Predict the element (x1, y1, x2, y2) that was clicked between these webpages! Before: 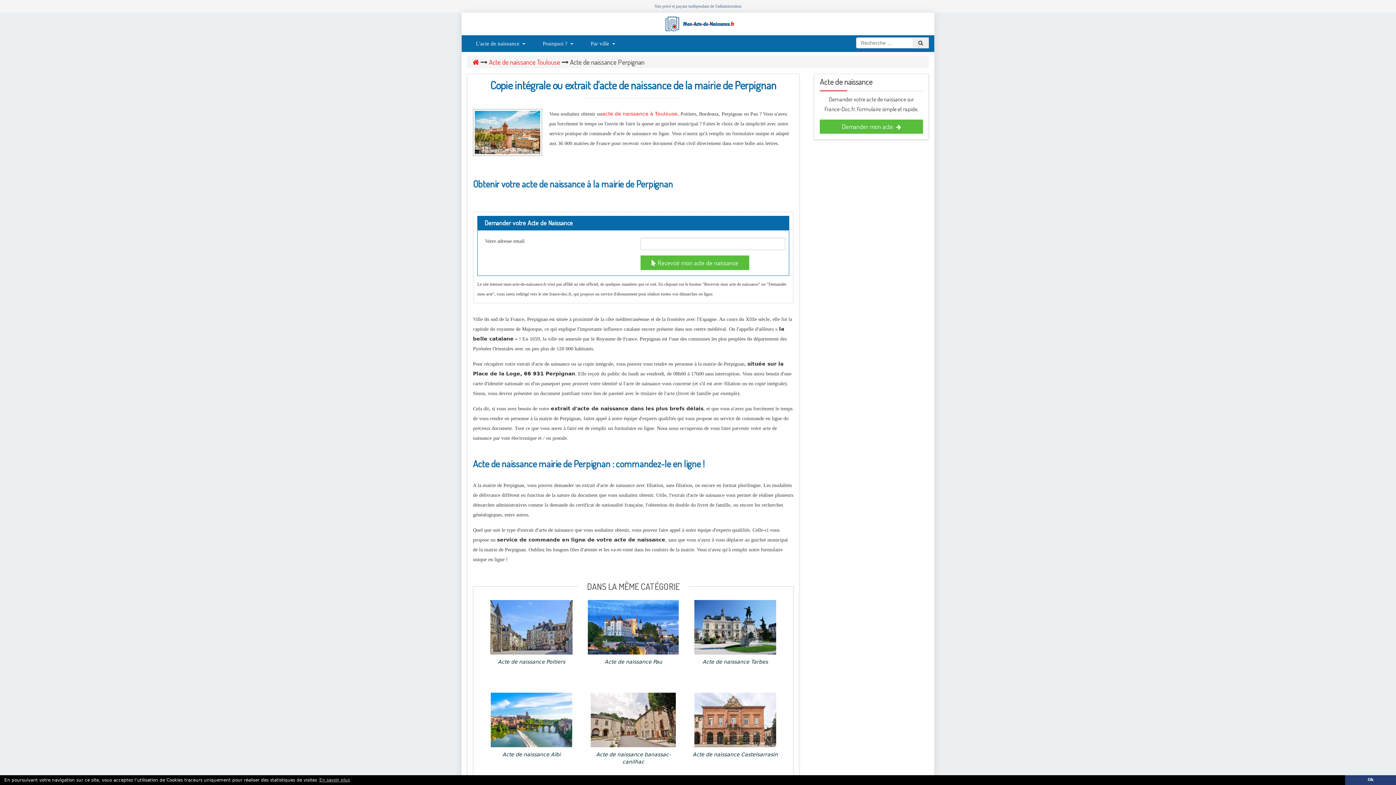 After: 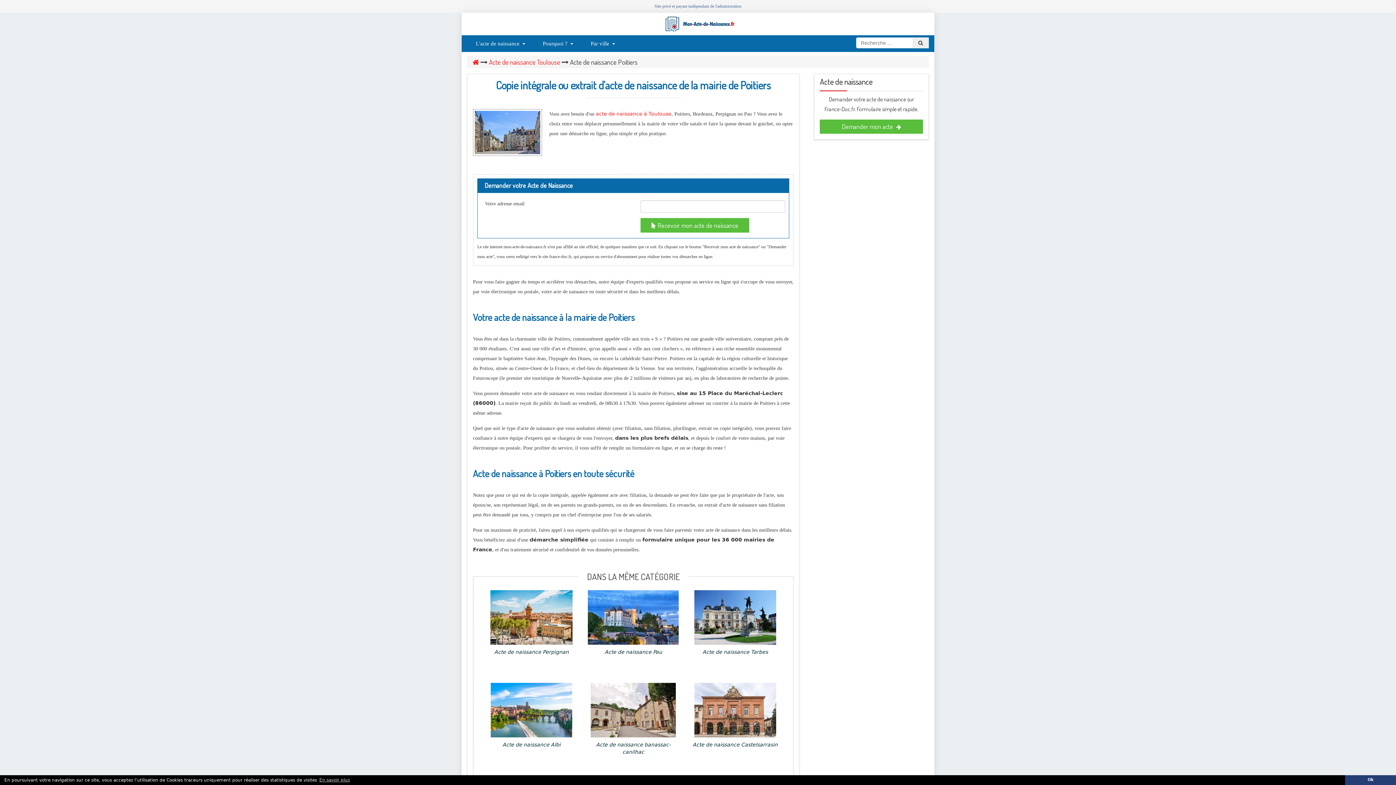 Action: label: Acte de naissance Poitiers bbox: (486, 658, 577, 673)